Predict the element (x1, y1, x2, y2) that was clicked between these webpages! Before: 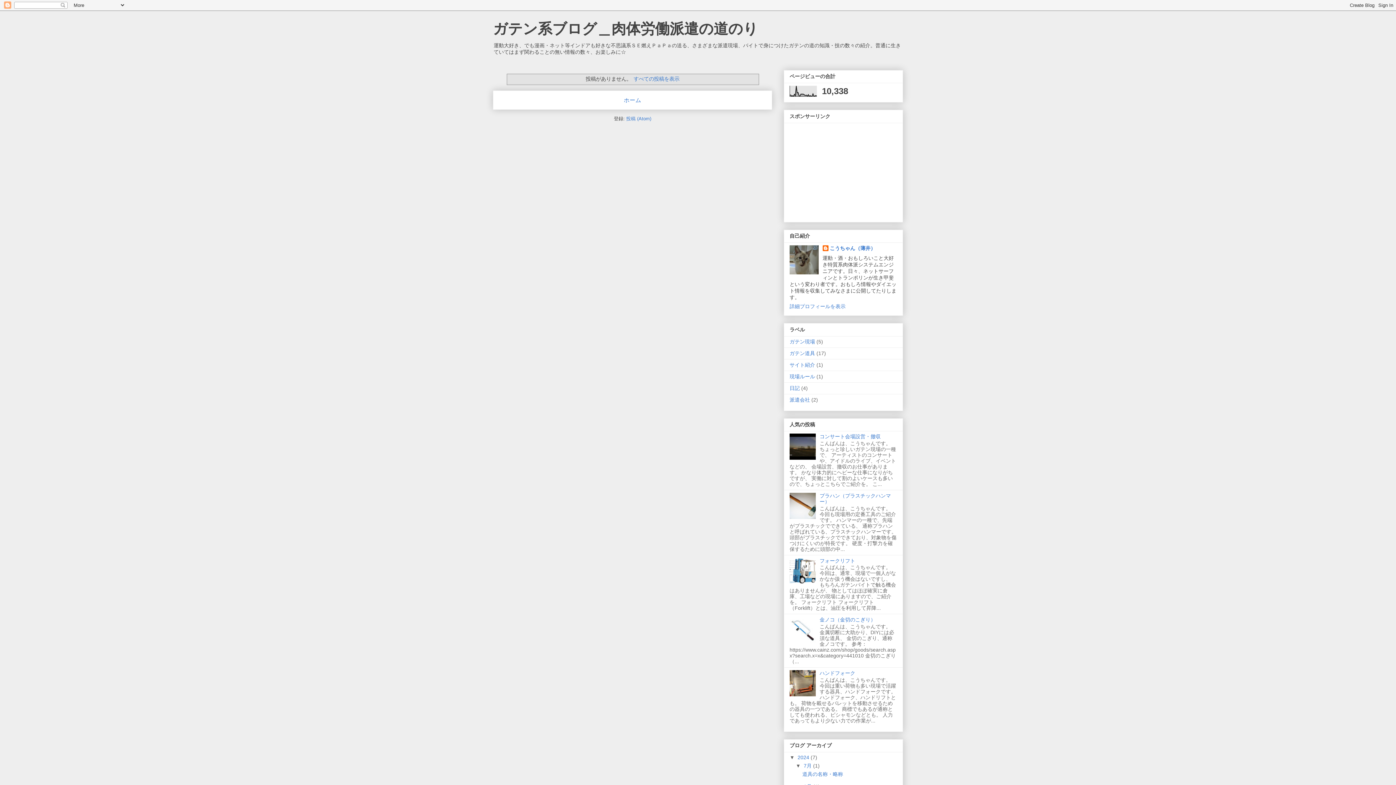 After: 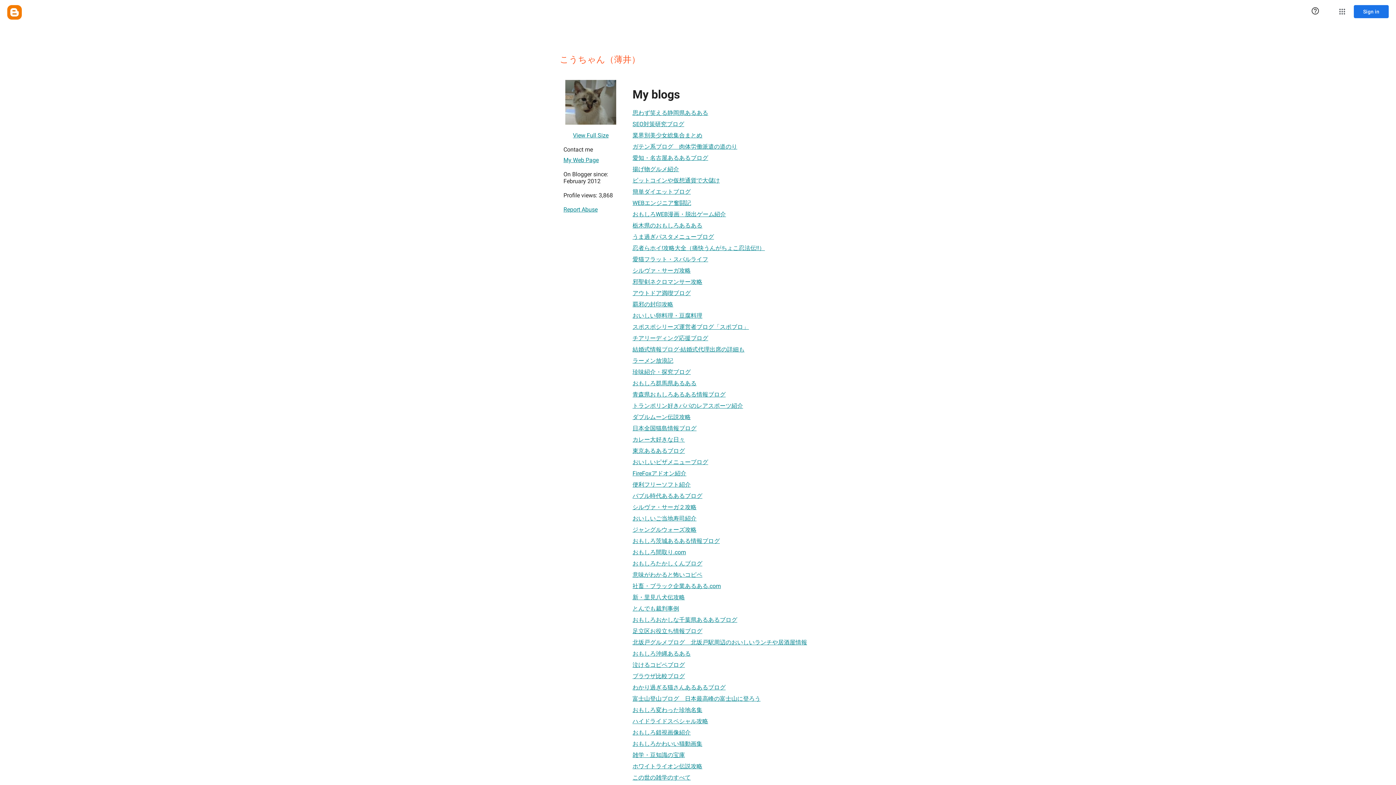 Action: label: こうちゃん（薄井） bbox: (822, 245, 875, 252)